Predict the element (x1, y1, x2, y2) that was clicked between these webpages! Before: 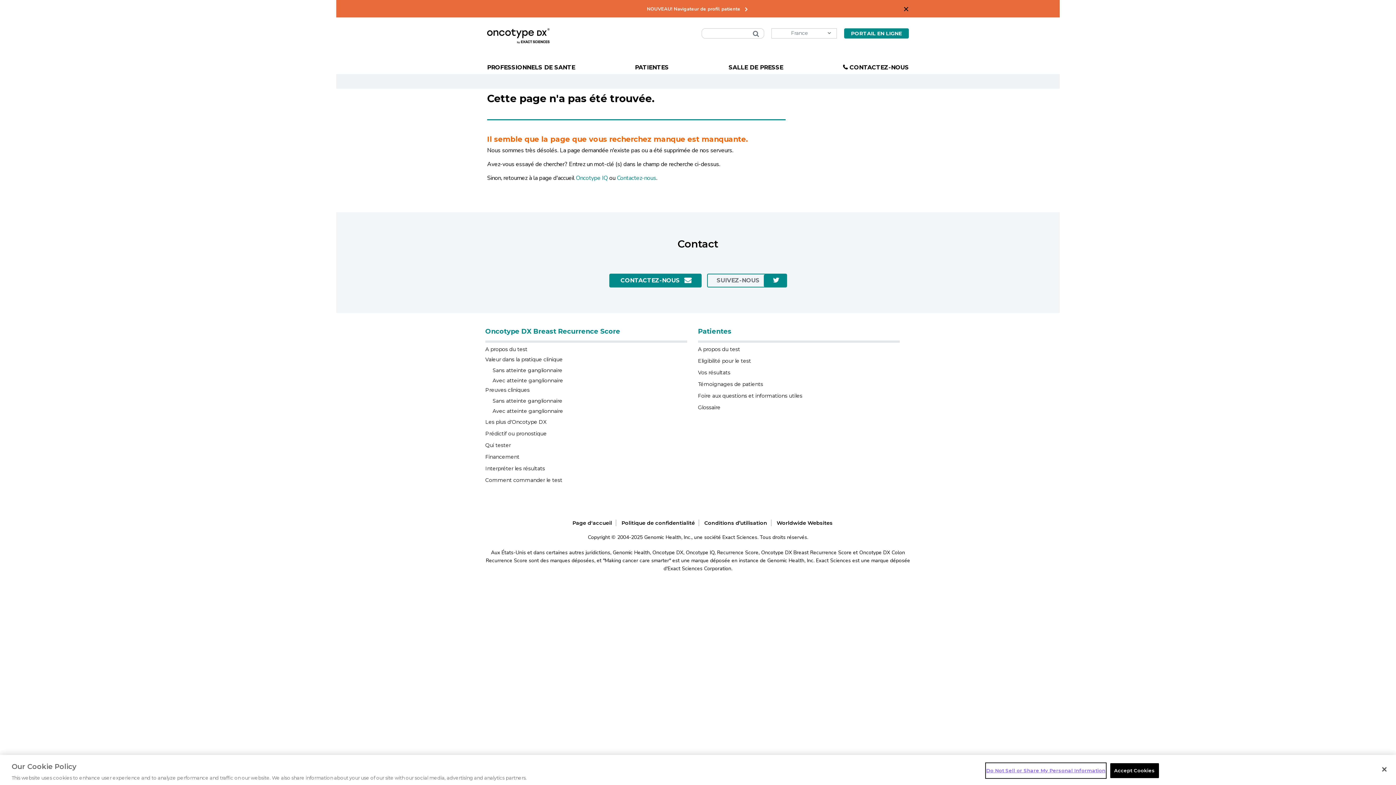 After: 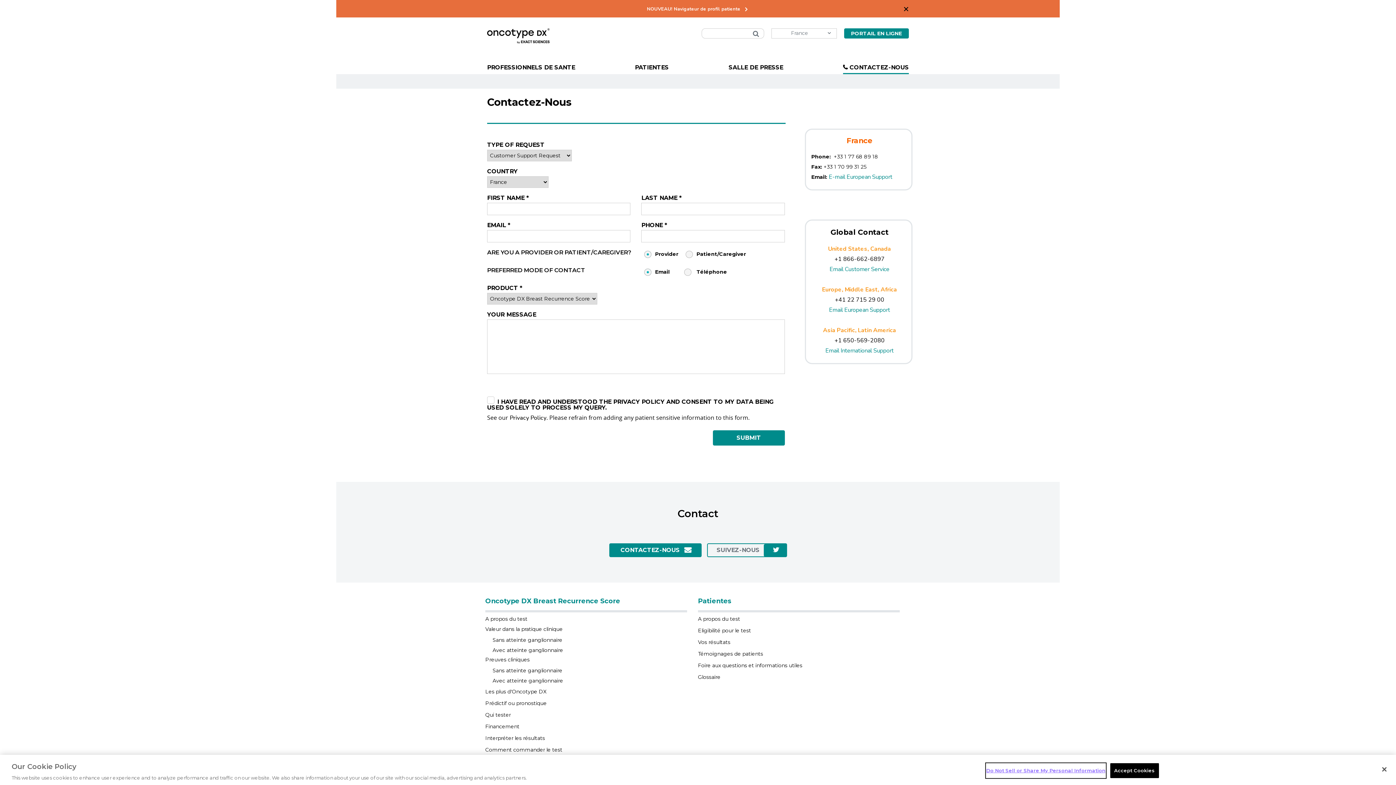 Action: bbox: (609, 273, 701, 287) label: CONTACTEZ-NOUS